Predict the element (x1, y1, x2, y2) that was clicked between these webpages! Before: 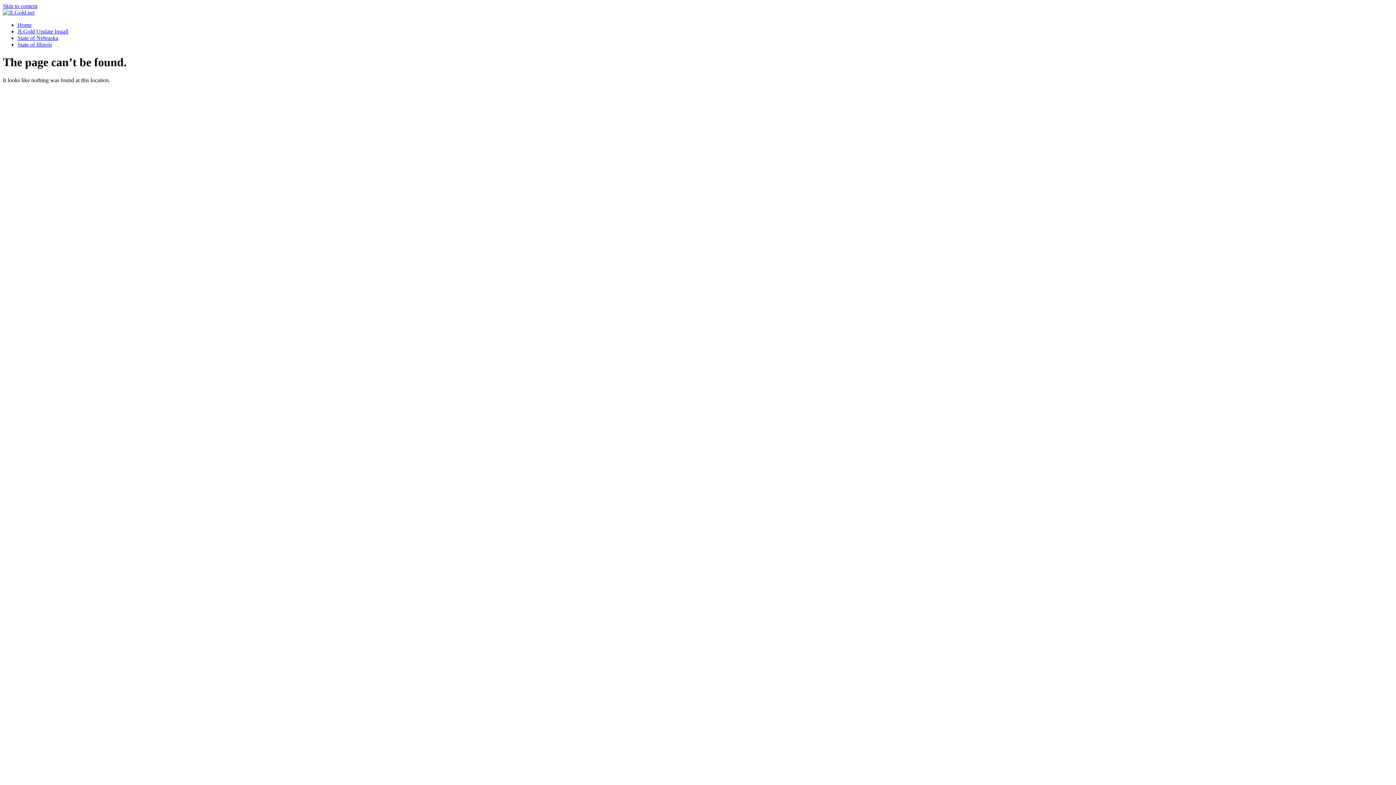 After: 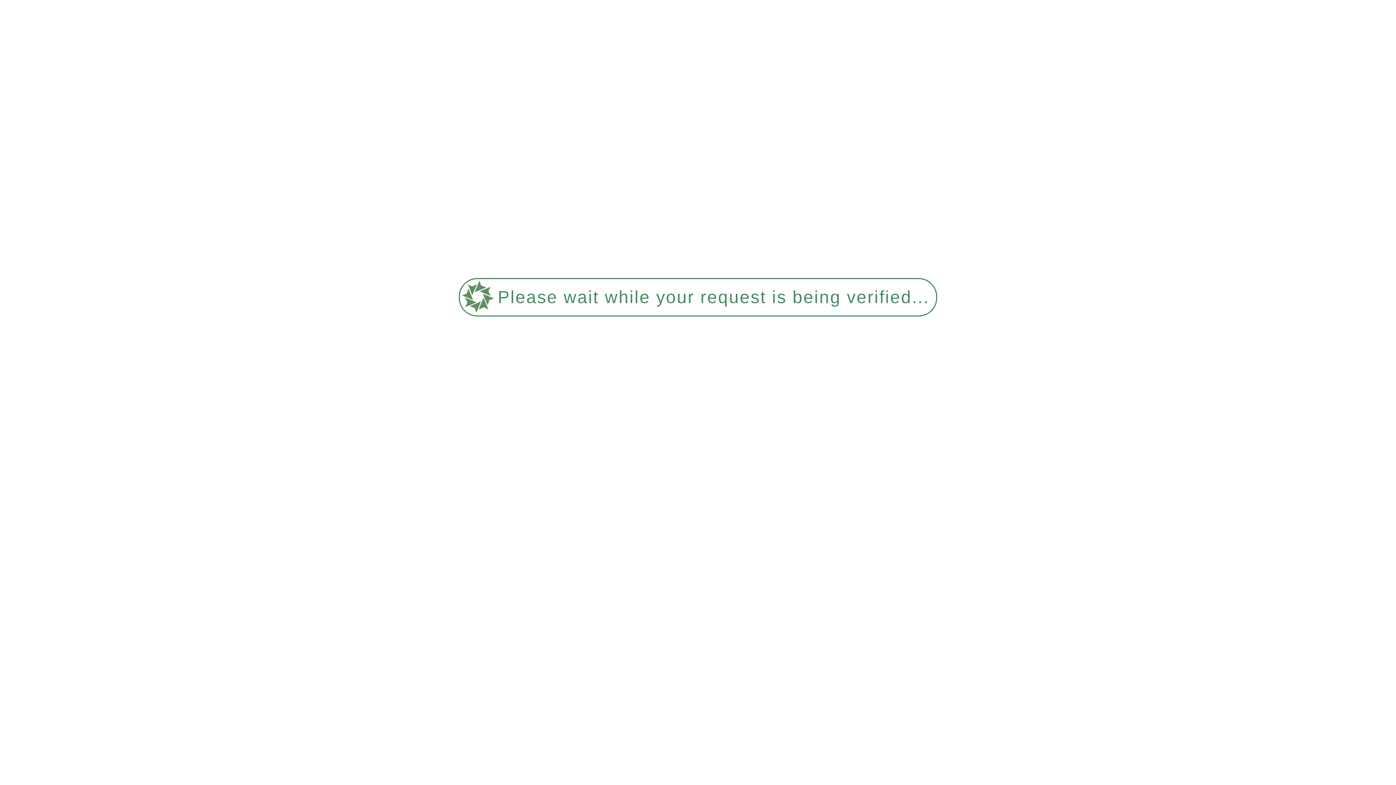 Action: label: Home bbox: (17, 21, 31, 28)